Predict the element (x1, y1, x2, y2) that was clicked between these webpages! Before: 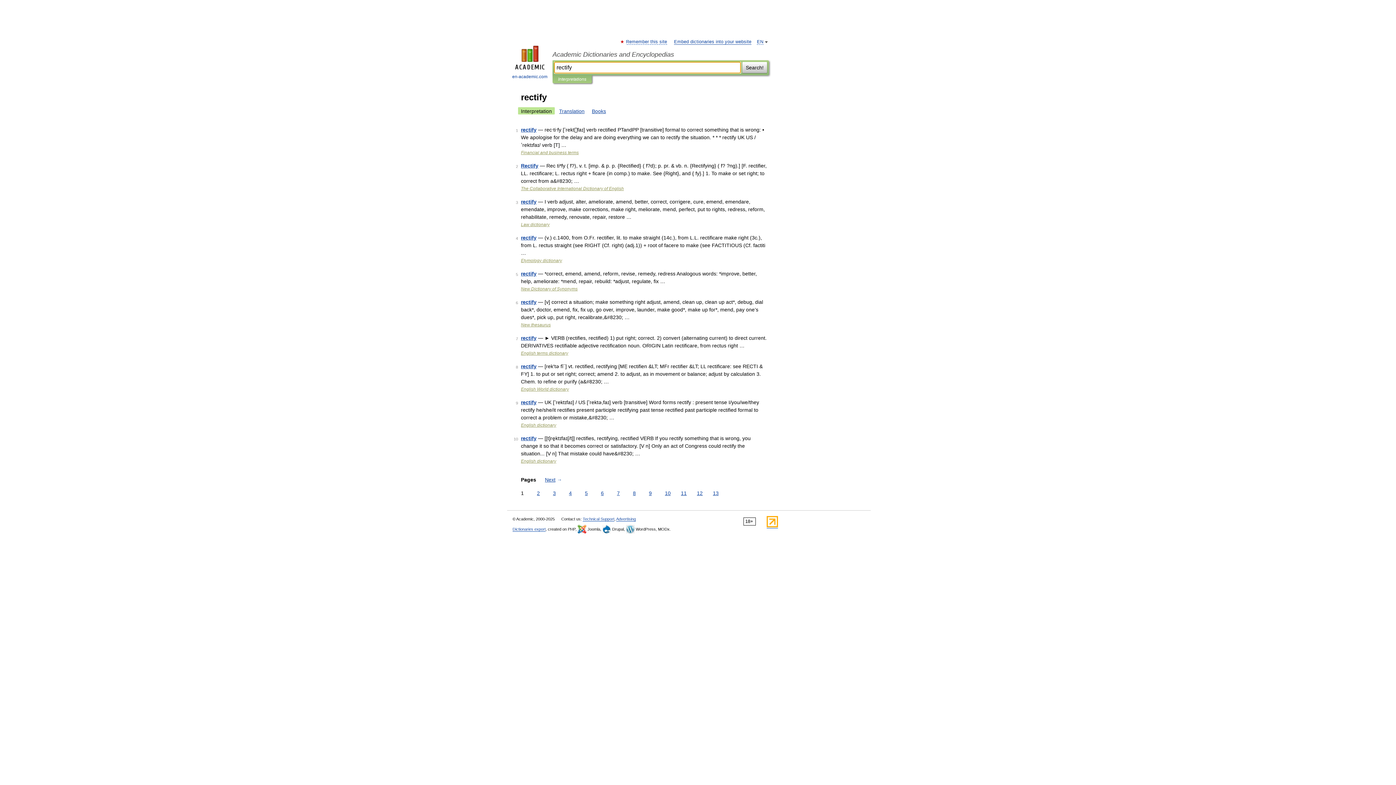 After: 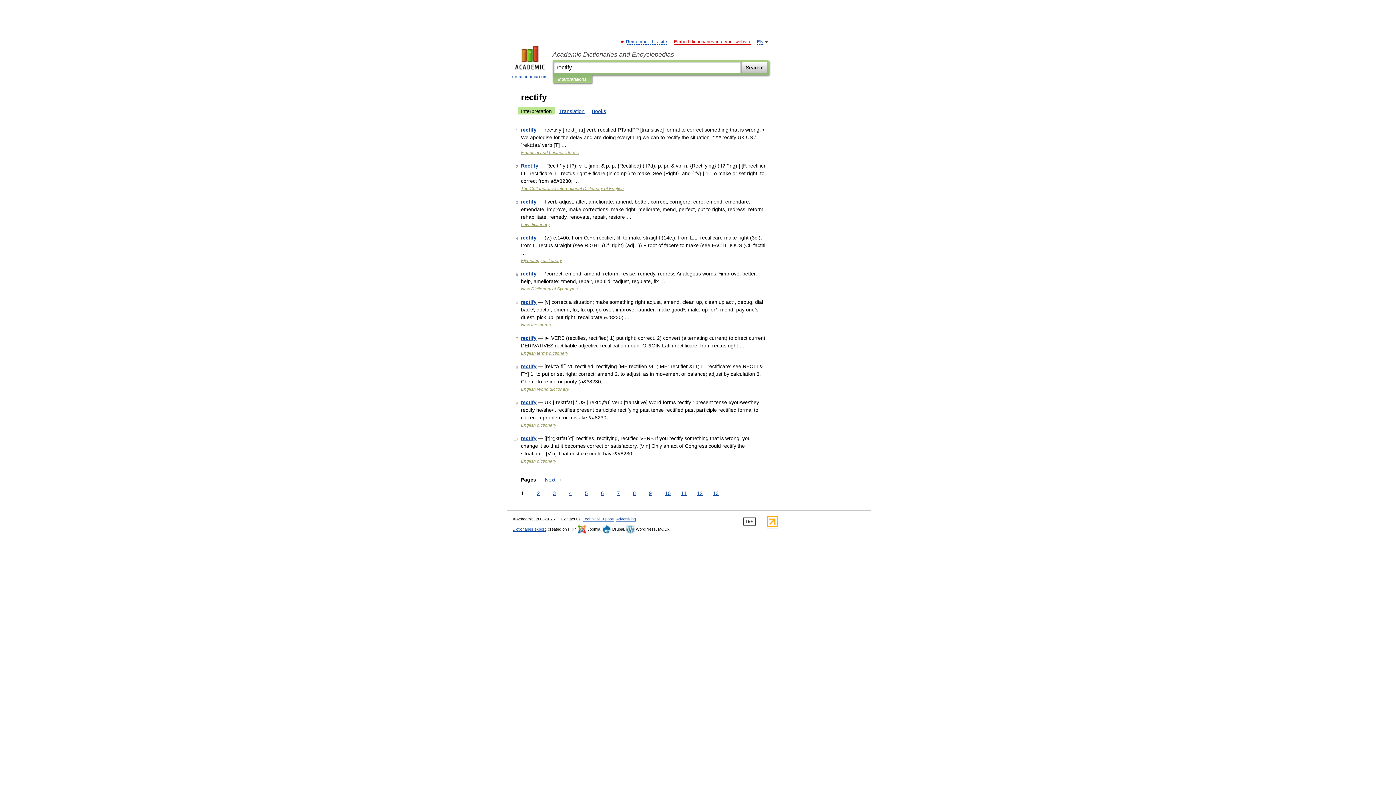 Action: label: Embed dictionaries into your website bbox: (674, 39, 751, 44)